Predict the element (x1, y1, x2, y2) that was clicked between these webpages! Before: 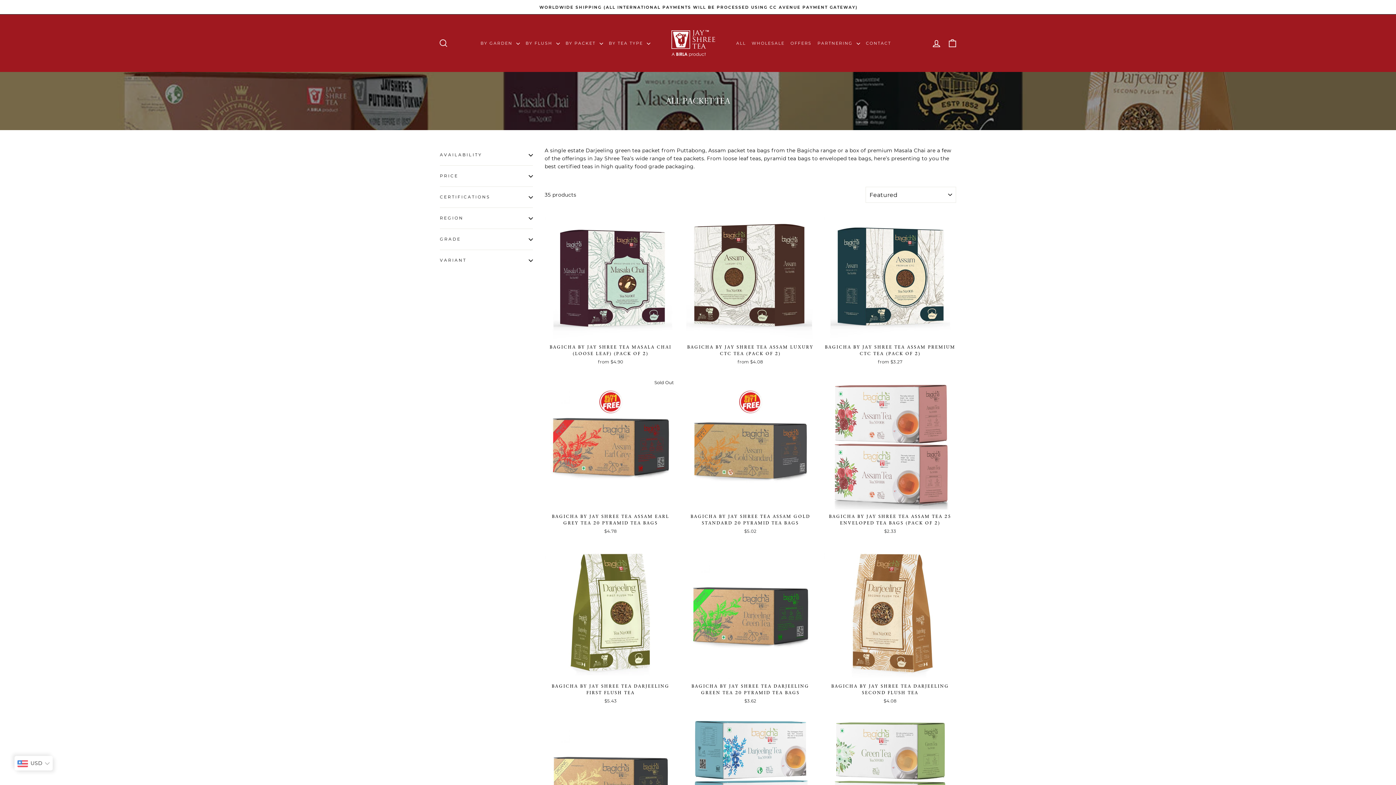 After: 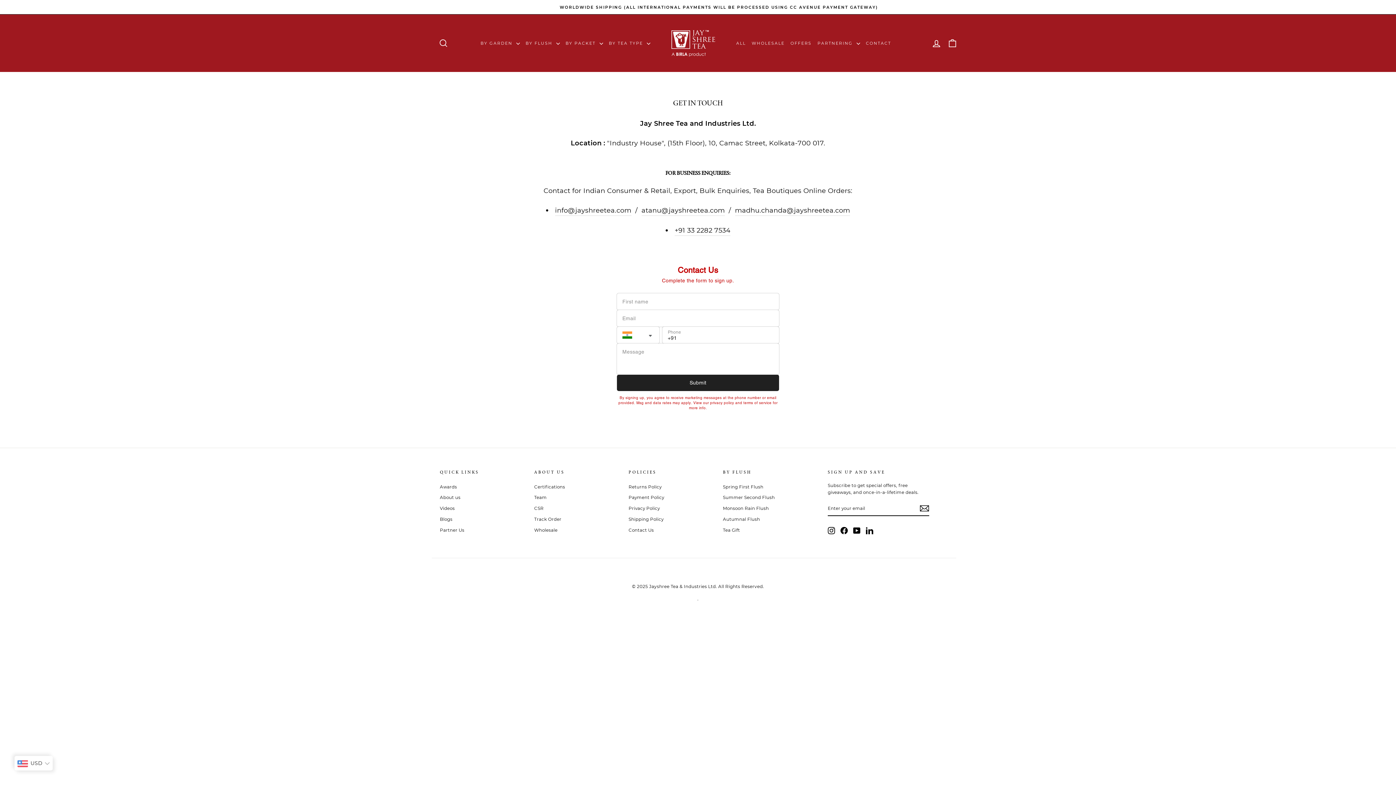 Action: bbox: (863, 37, 894, 49) label: CONTACT